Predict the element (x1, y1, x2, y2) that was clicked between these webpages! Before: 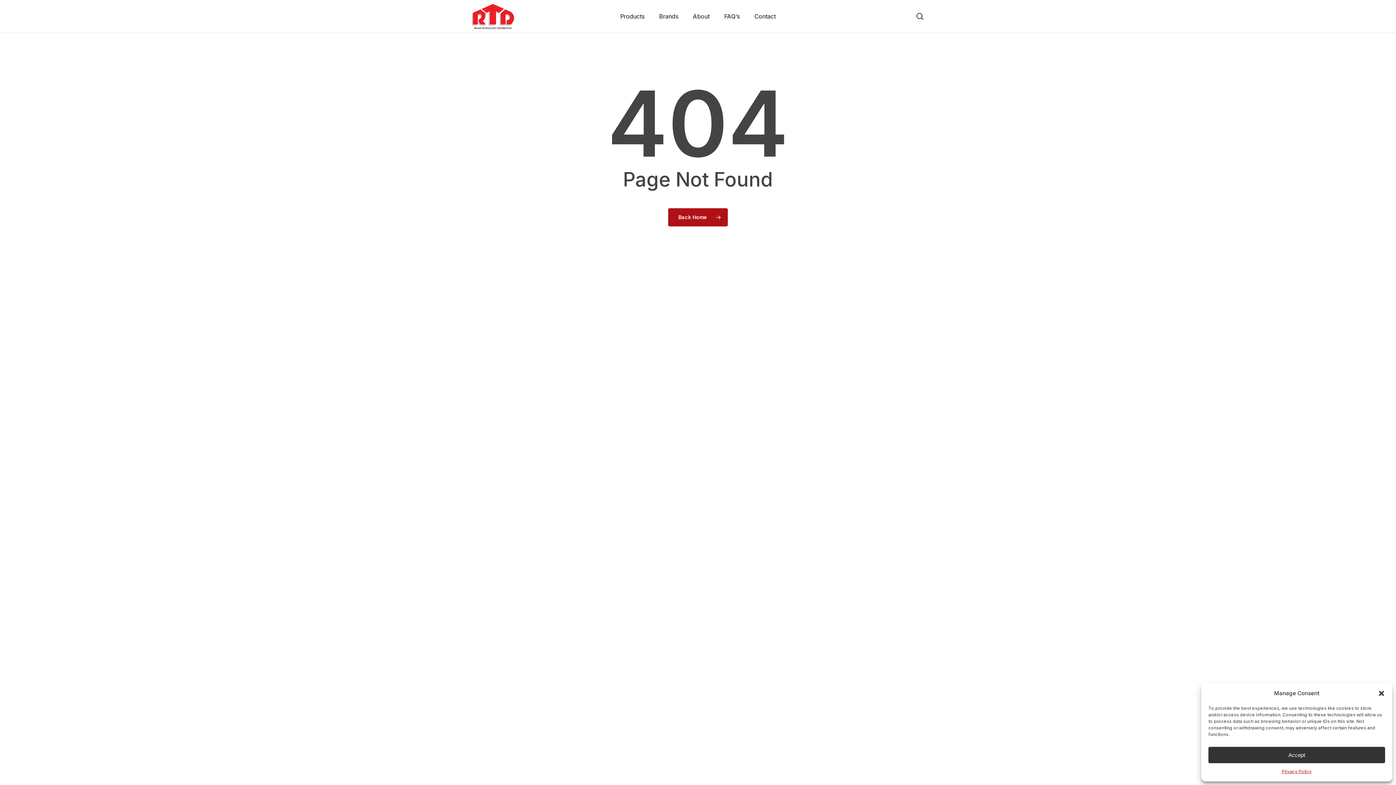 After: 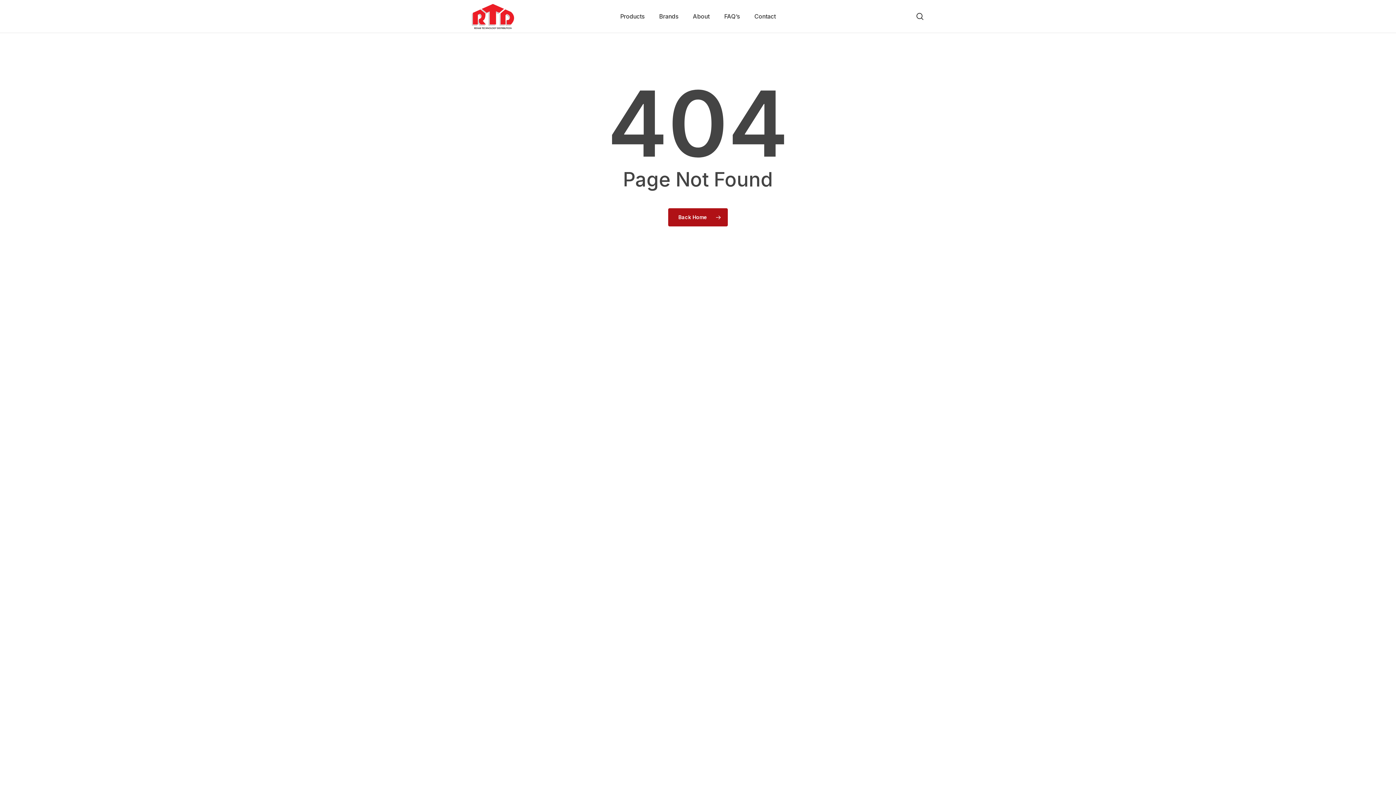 Action: bbox: (1208, 747, 1385, 763) label: Accept